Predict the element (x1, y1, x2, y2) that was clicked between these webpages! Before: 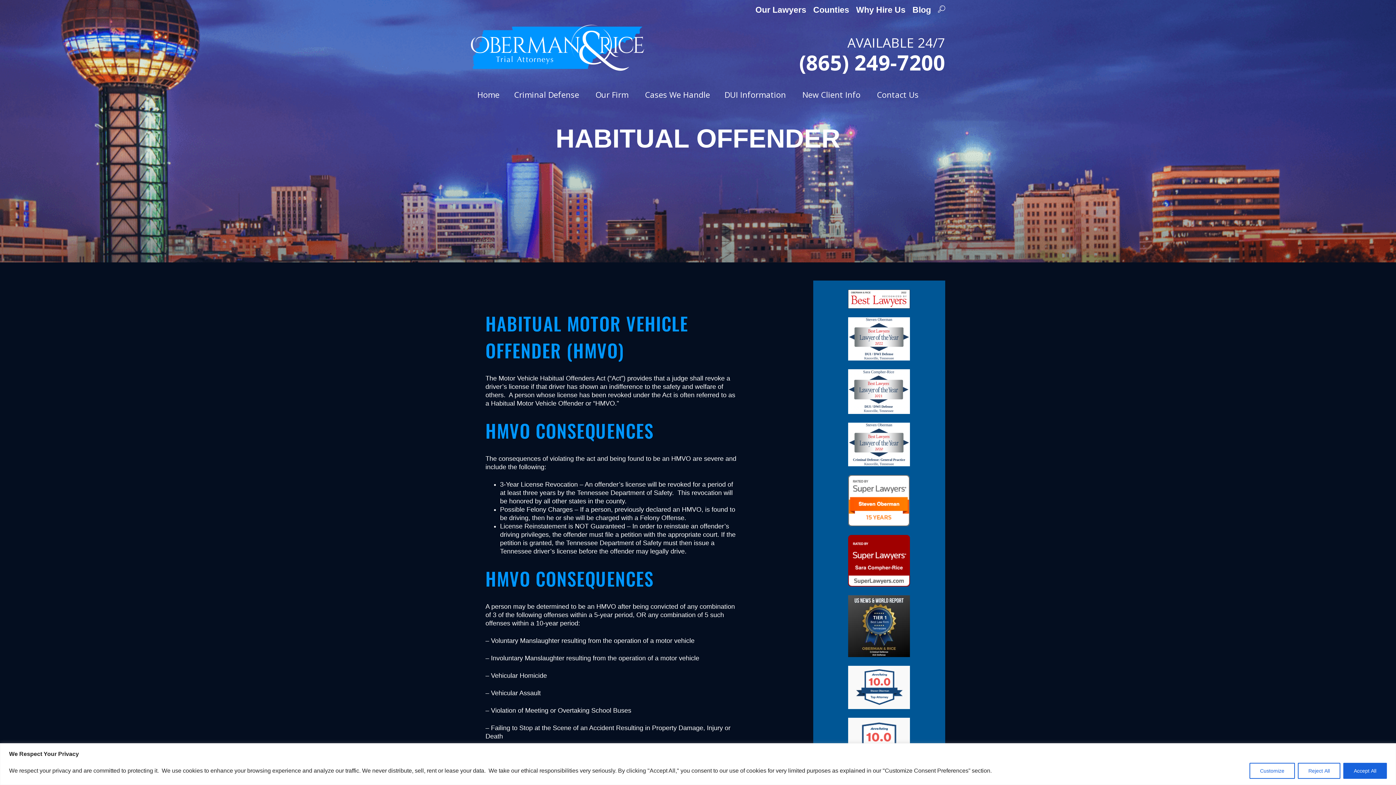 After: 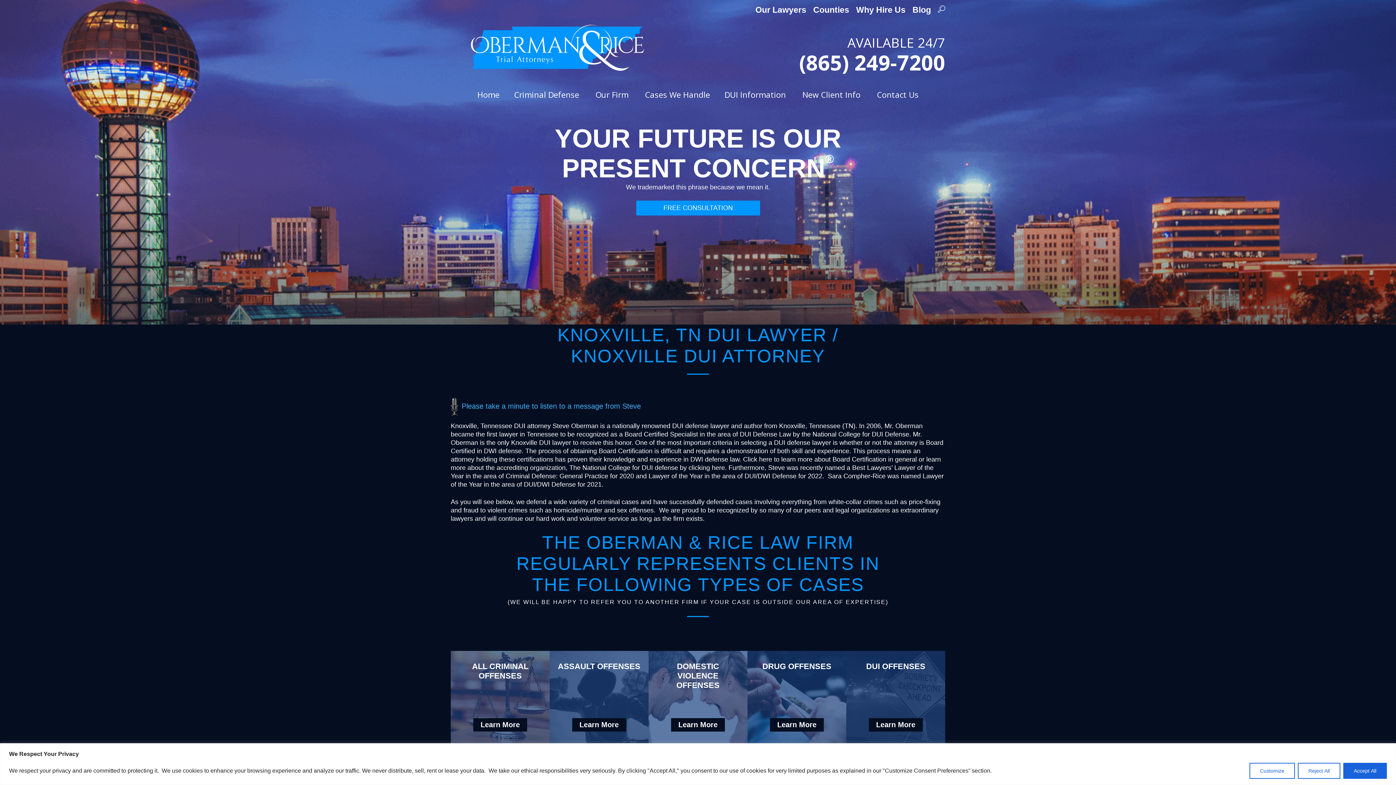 Action: bbox: (470, 74, 506, 108) label: Home